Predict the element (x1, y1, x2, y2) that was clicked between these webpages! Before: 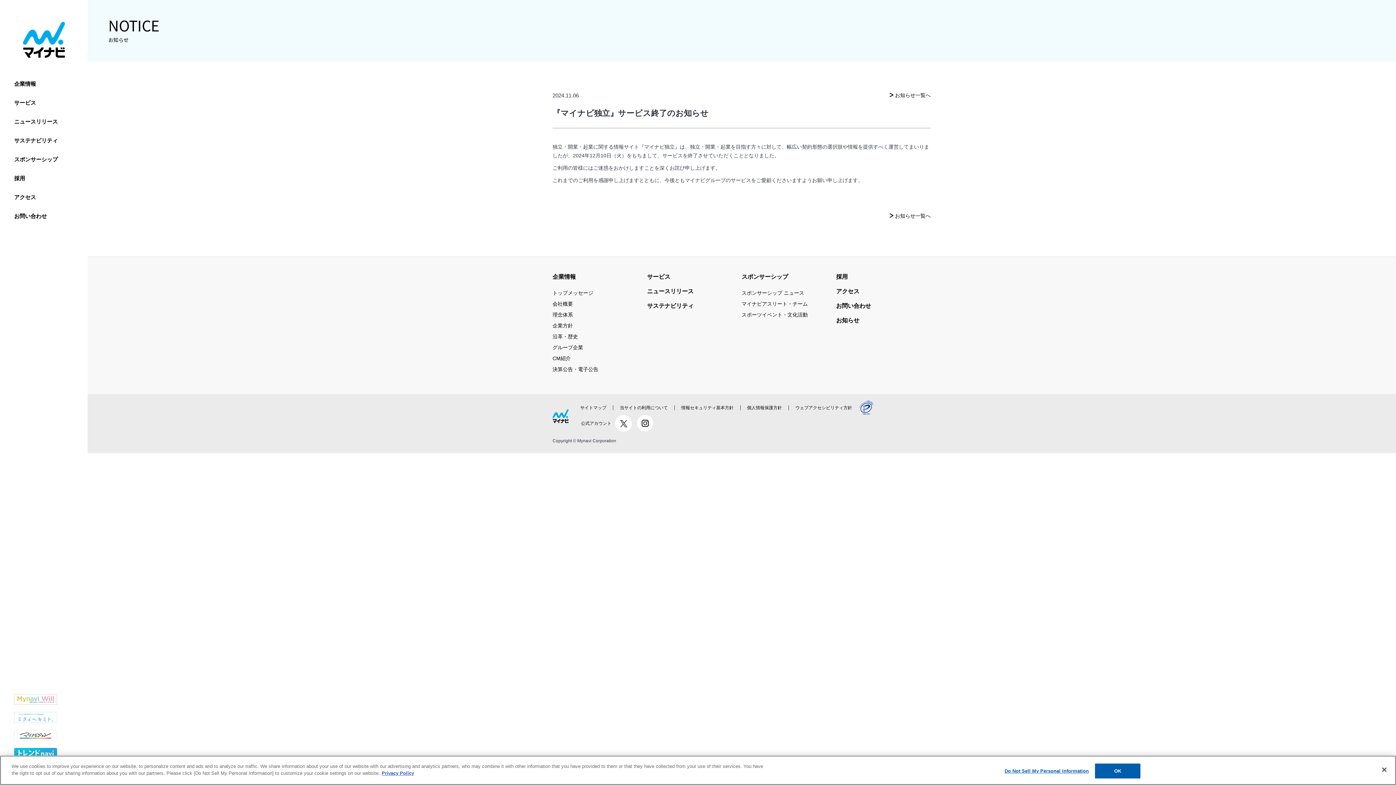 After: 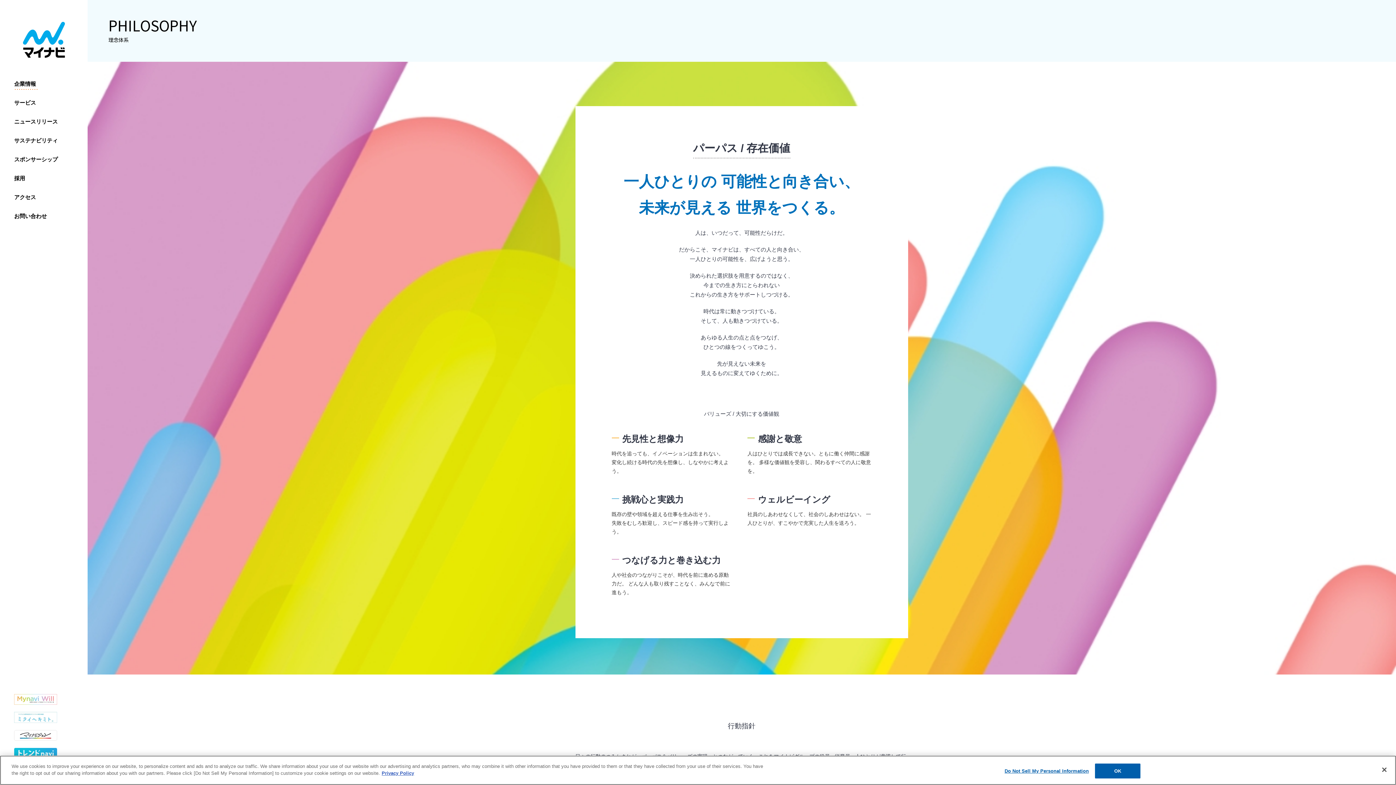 Action: bbox: (552, 311, 573, 318) label: 理念体系